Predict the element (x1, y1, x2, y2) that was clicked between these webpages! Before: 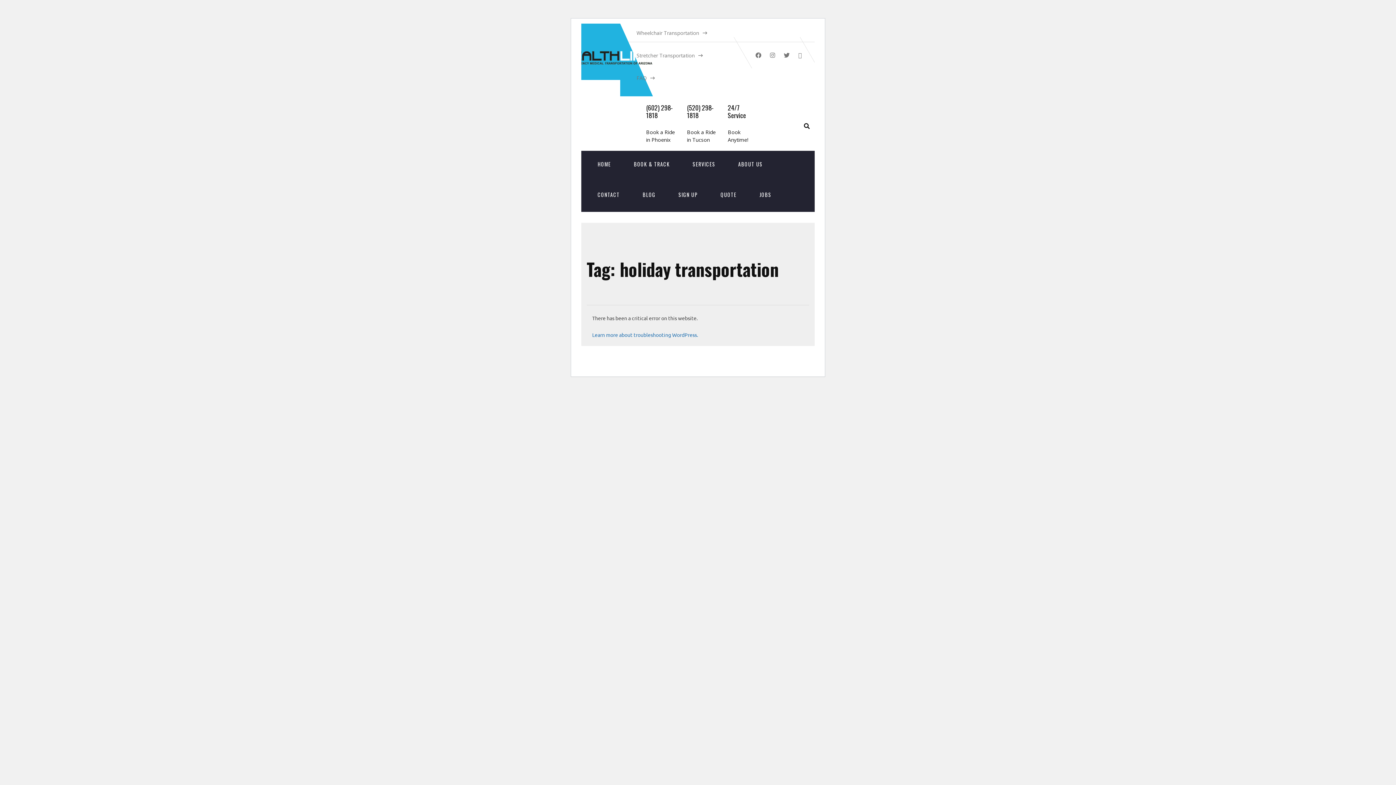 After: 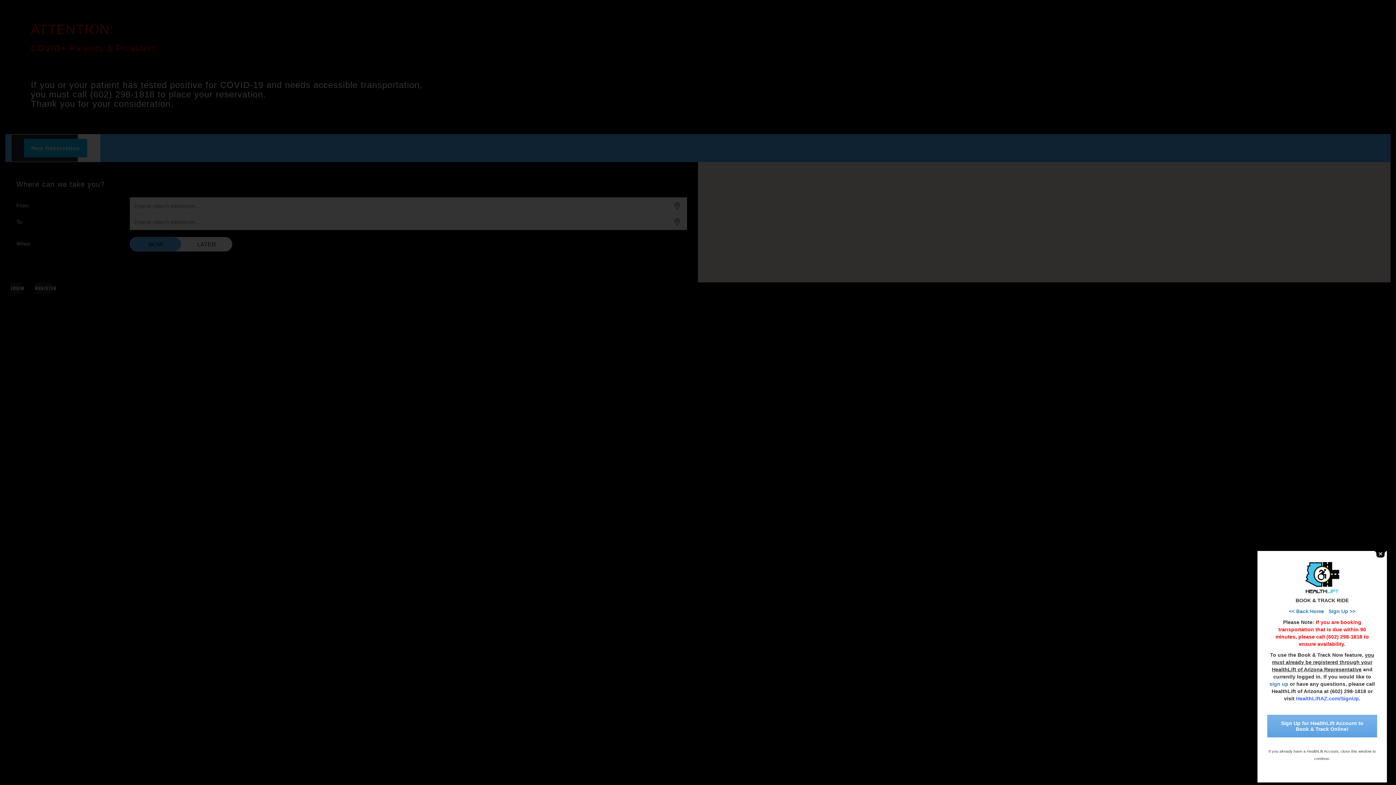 Action: bbox: (623, 150, 680, 177) label: BOOK & TRACK